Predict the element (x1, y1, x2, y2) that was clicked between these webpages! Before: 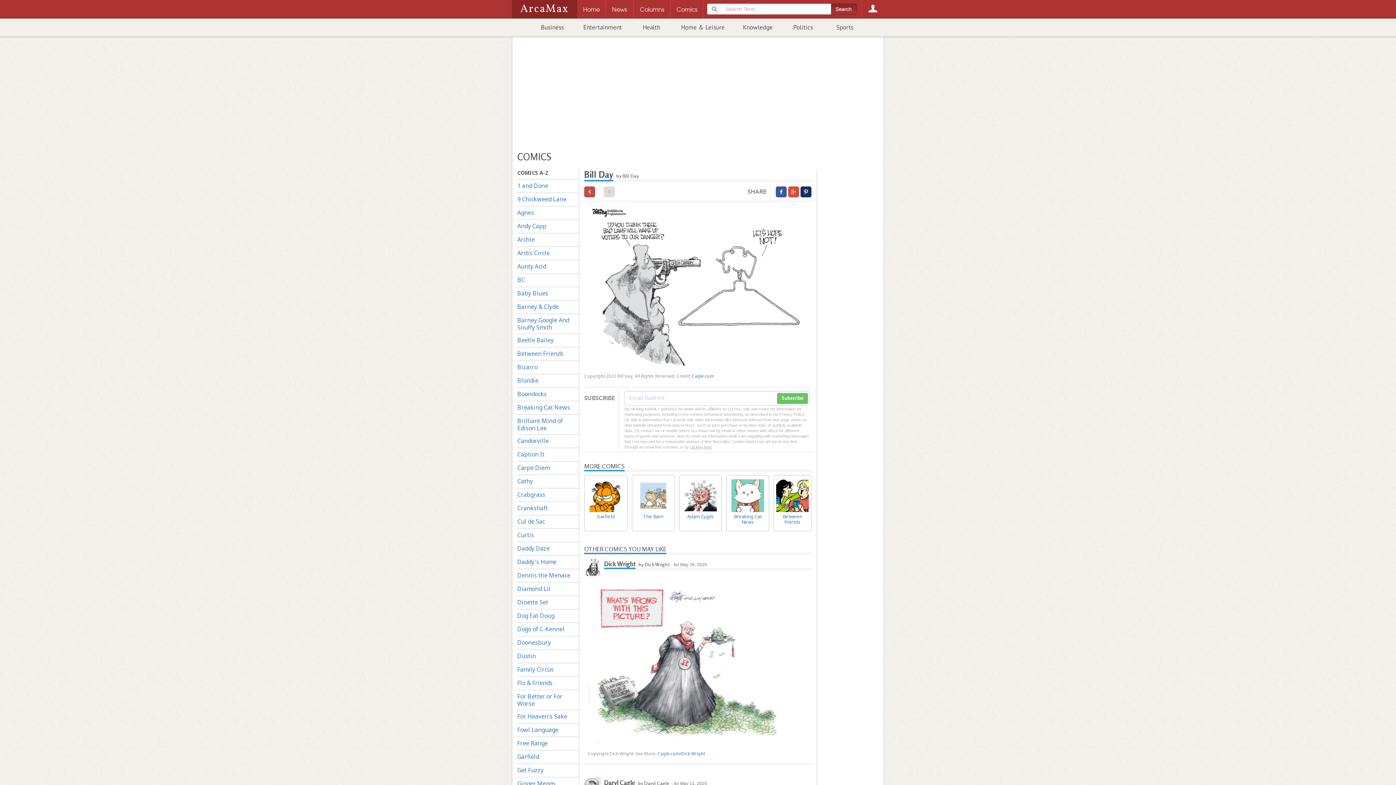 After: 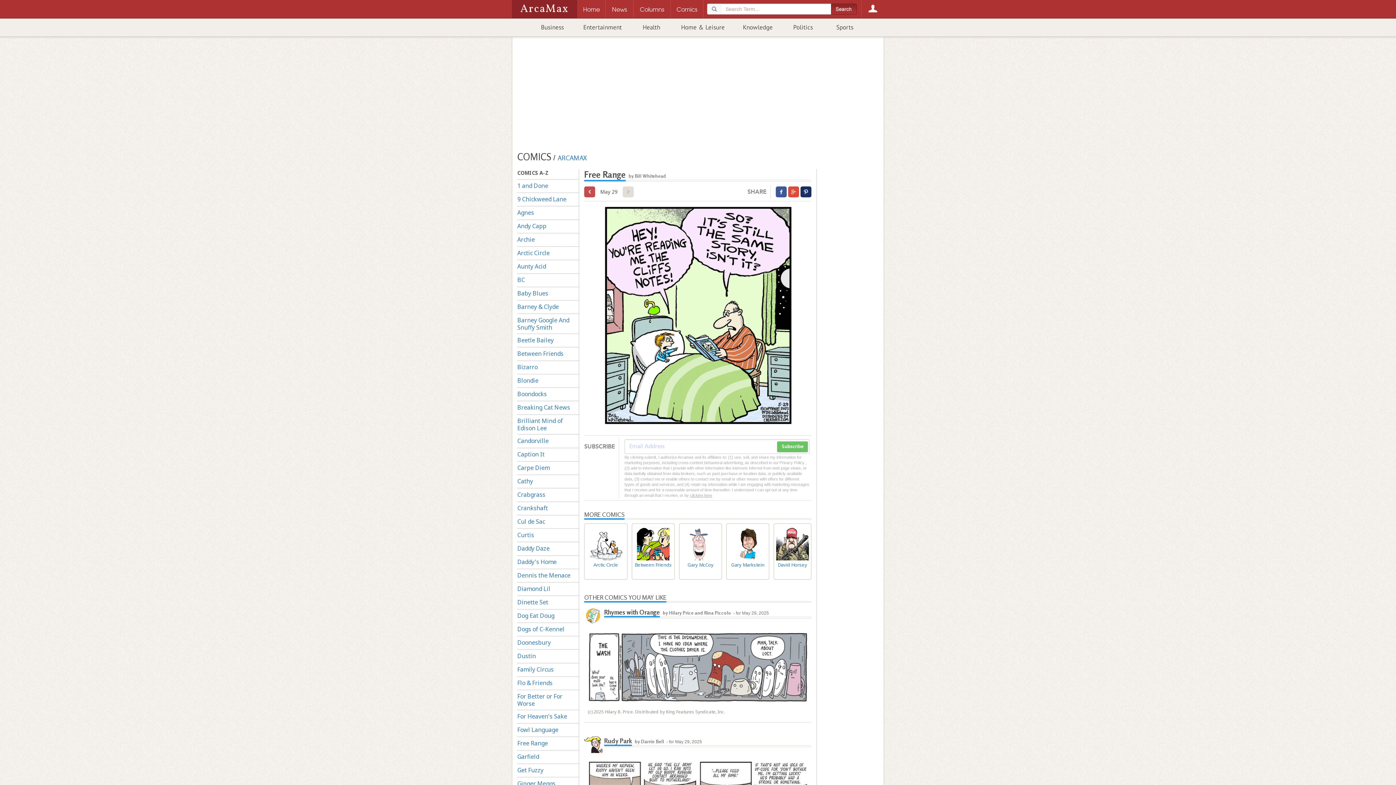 Action: bbox: (517, 737, 578, 750) label: Free Range